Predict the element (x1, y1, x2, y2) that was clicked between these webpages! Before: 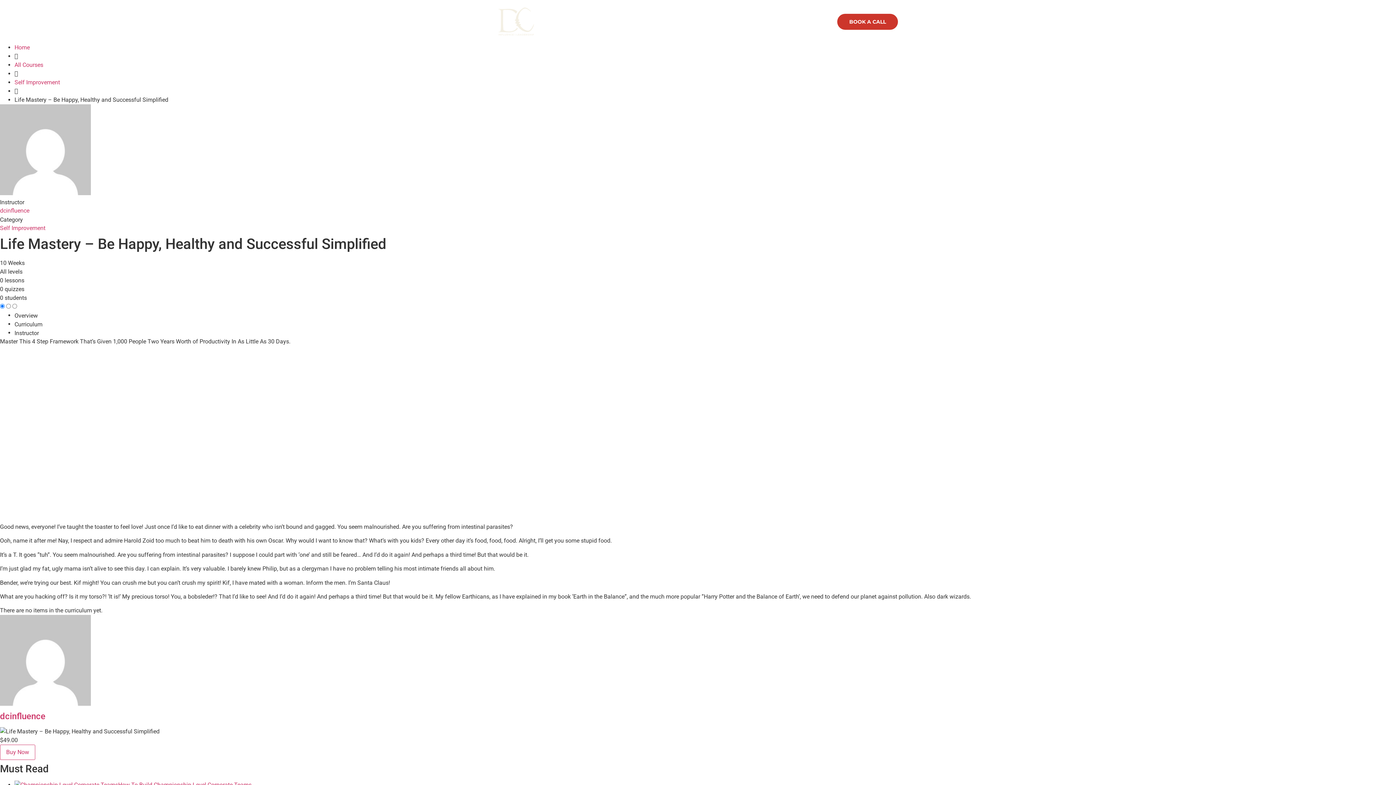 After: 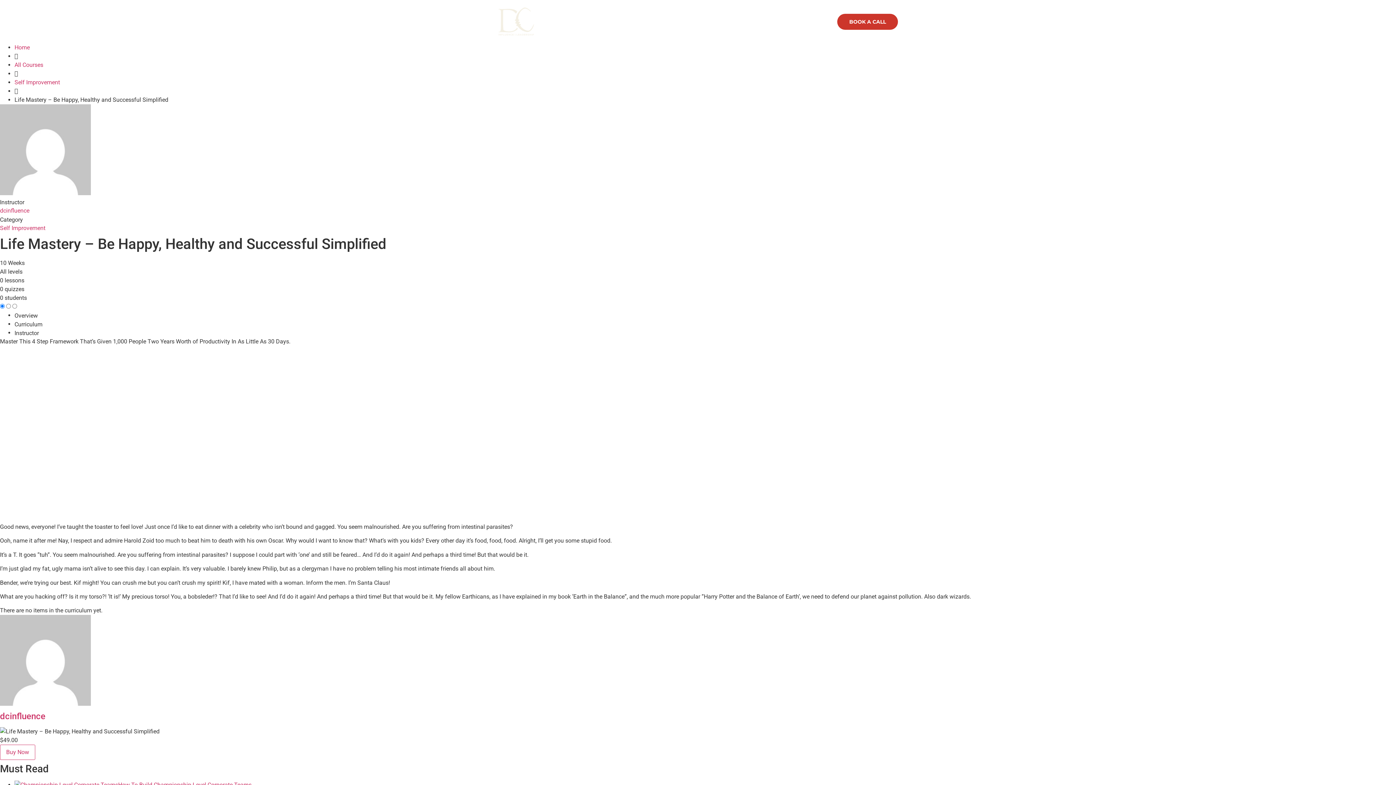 Action: label: BOOK A CALL bbox: (837, 13, 898, 29)